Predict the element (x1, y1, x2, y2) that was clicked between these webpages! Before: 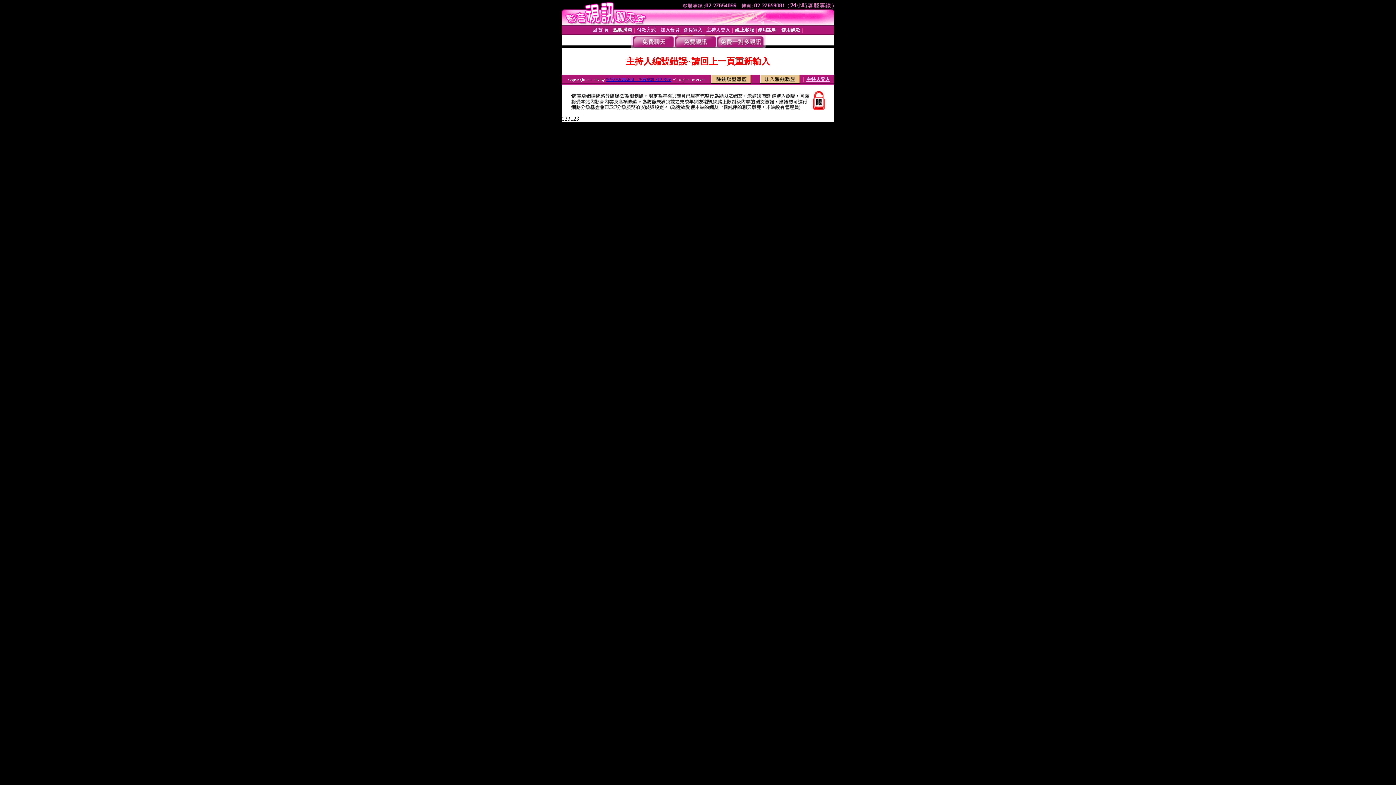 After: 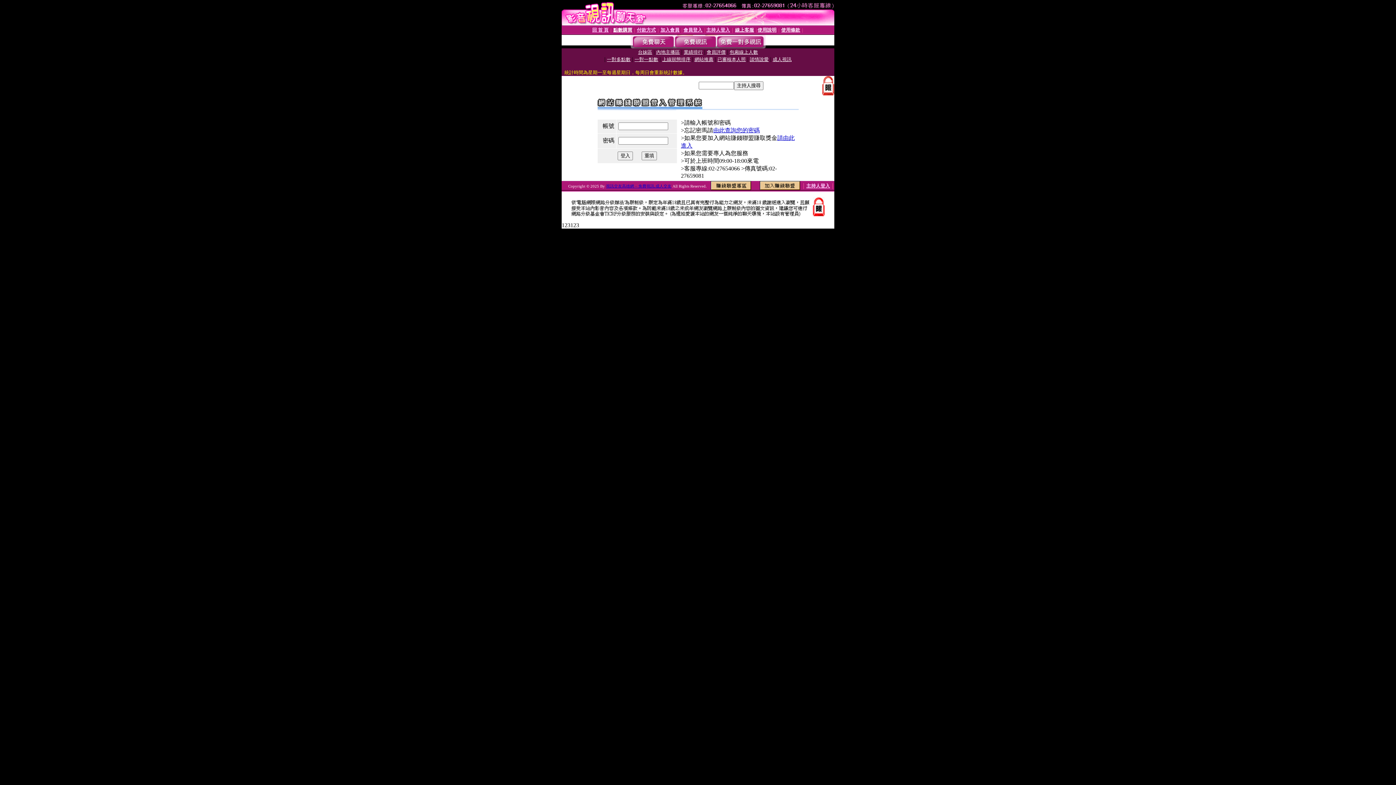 Action: bbox: (710, 78, 751, 84)